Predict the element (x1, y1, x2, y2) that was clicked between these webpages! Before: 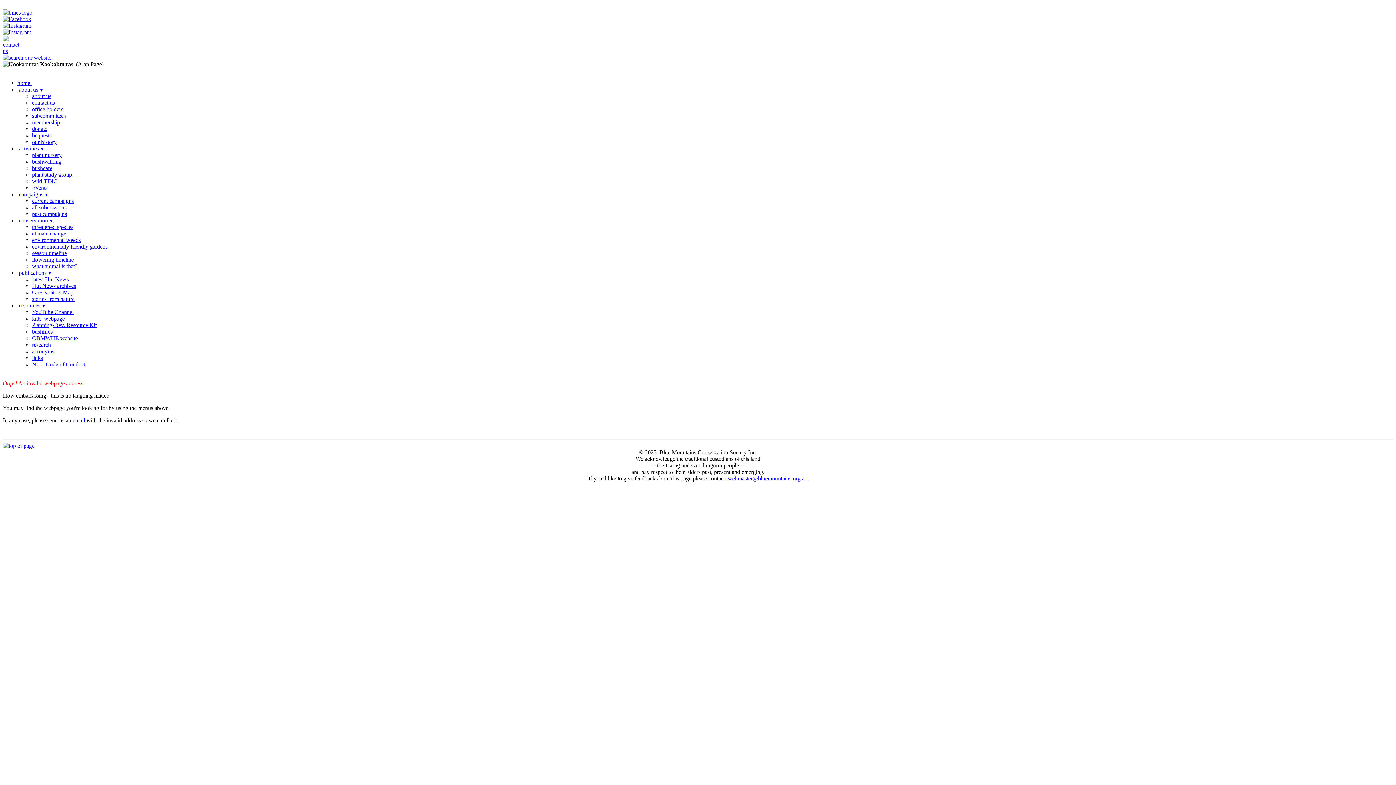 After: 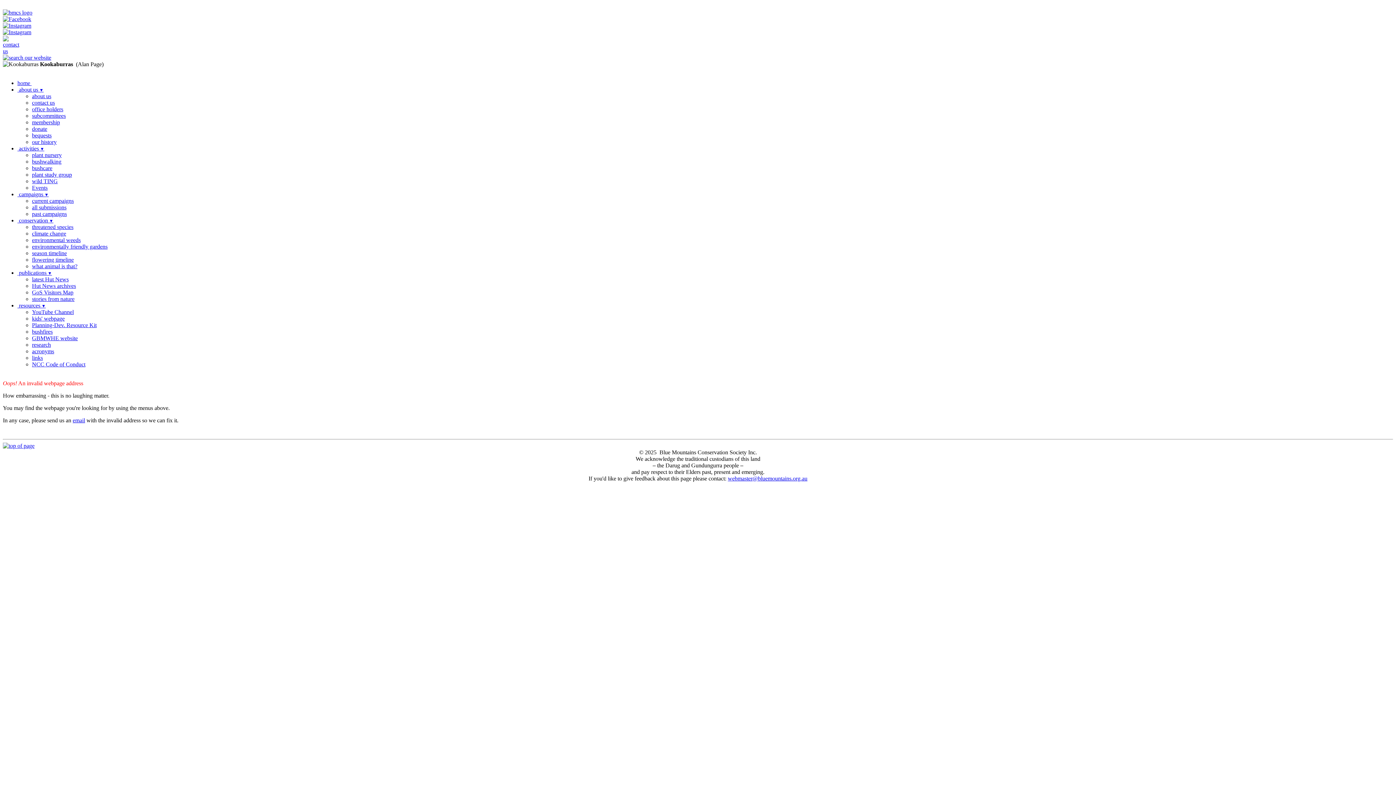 Action: bbox: (2, 48, 19, 54)